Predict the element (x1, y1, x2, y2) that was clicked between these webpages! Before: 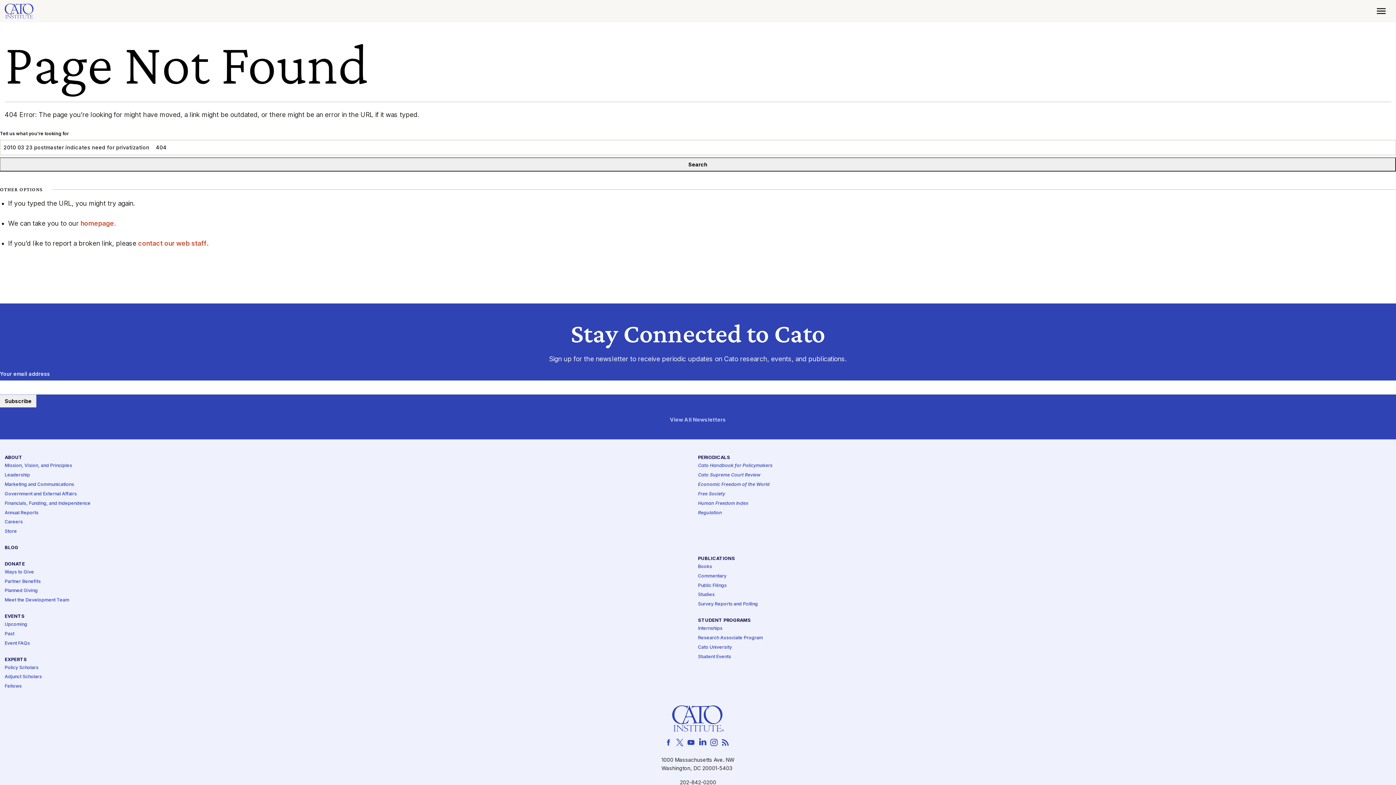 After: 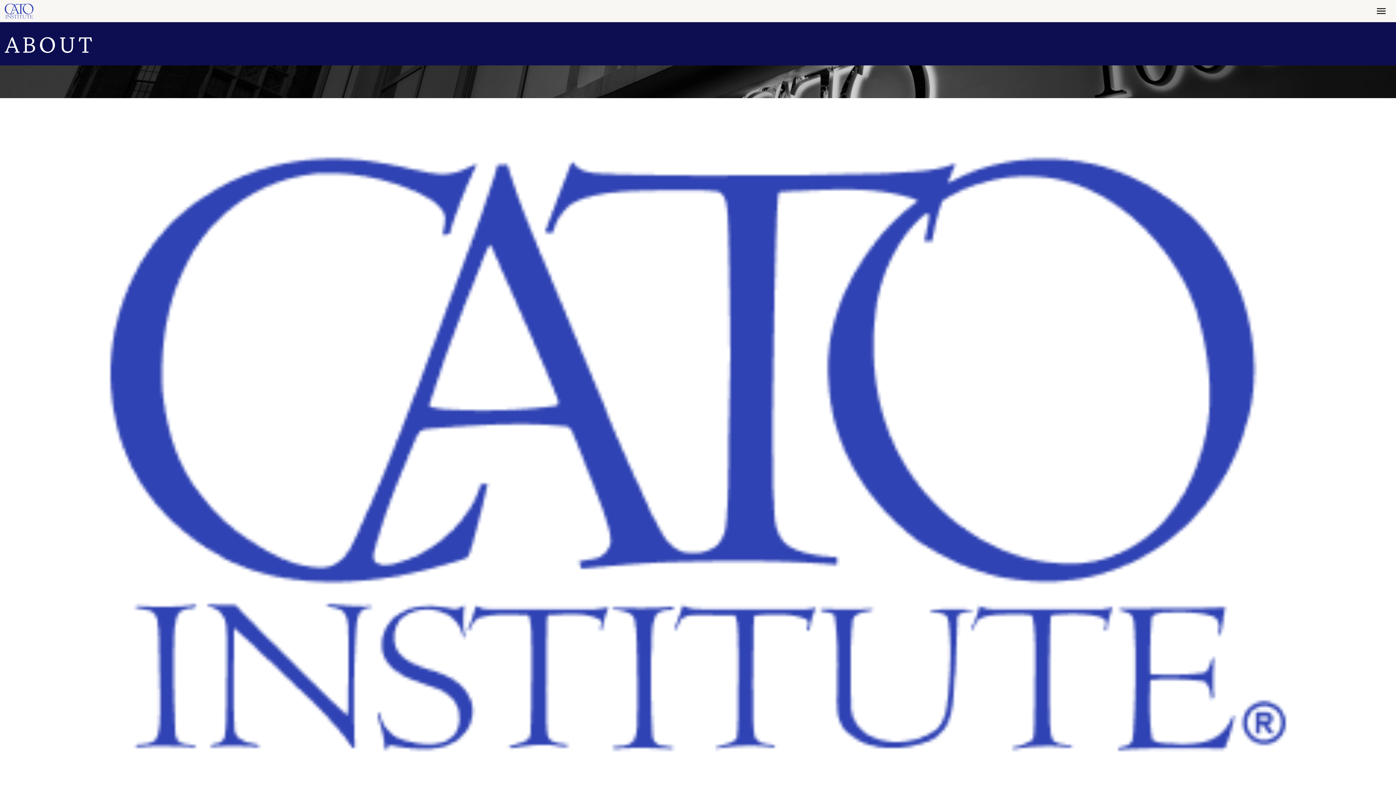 Action: bbox: (4, 463, 72, 469) label: Mission, Vision, and Principles